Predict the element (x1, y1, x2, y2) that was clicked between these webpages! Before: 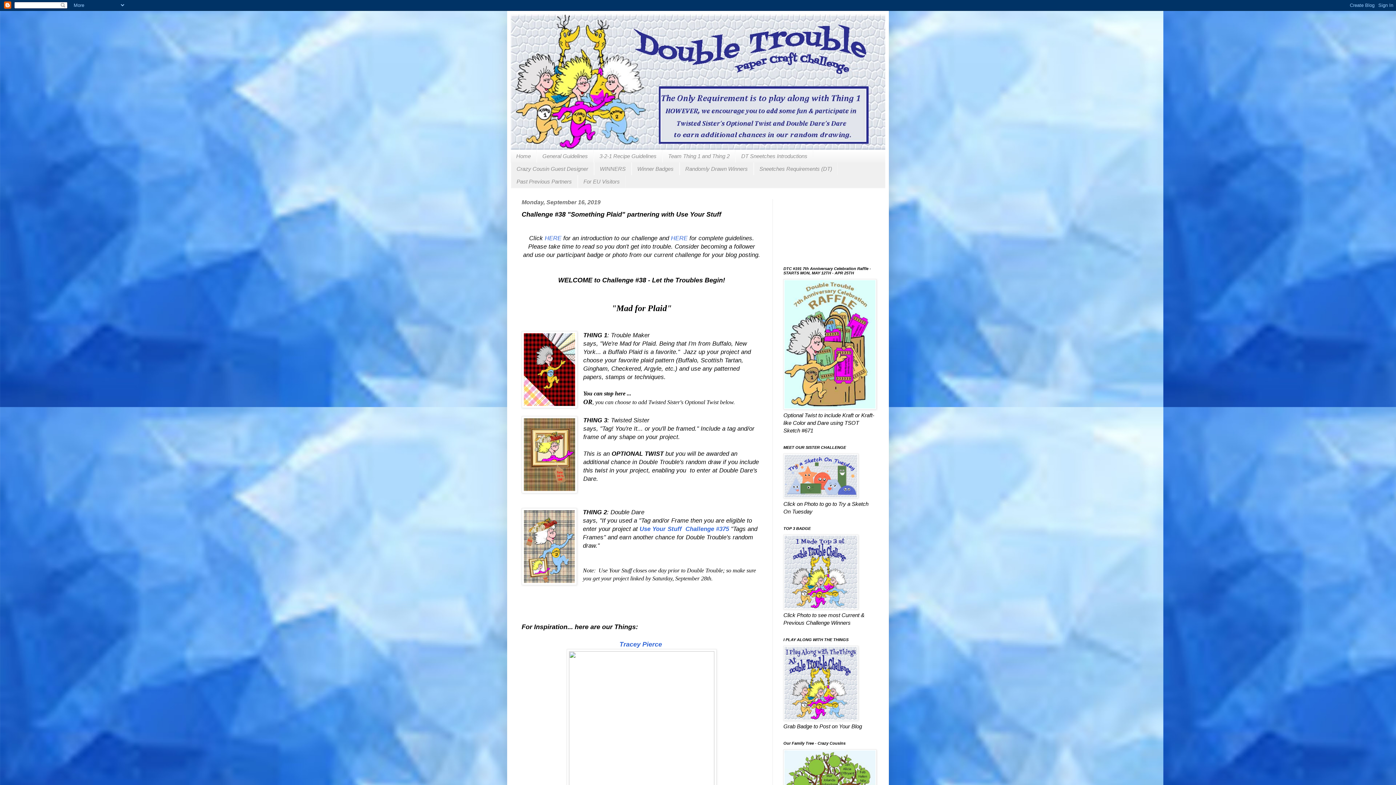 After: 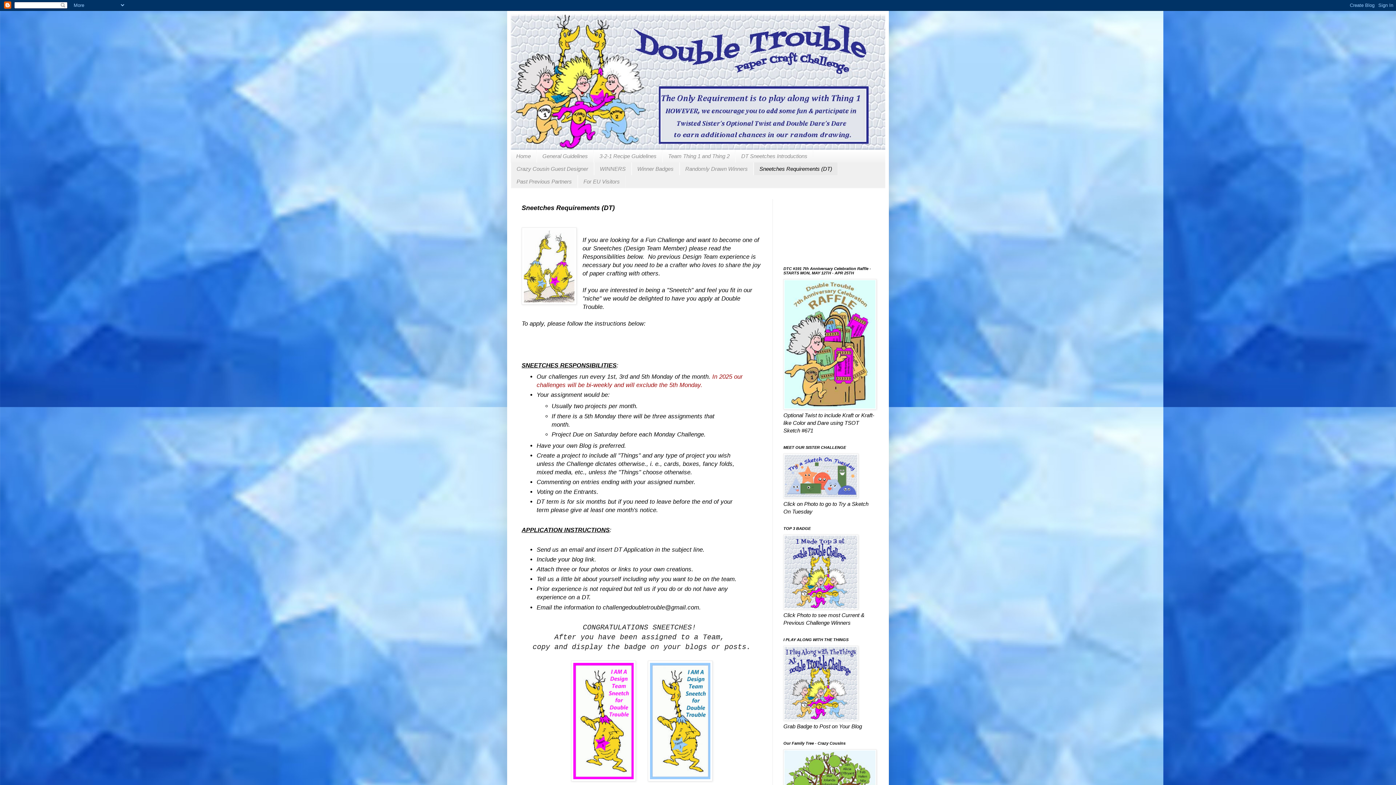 Action: label: Sneetches Requirements (DT) bbox: (753, 162, 838, 175)